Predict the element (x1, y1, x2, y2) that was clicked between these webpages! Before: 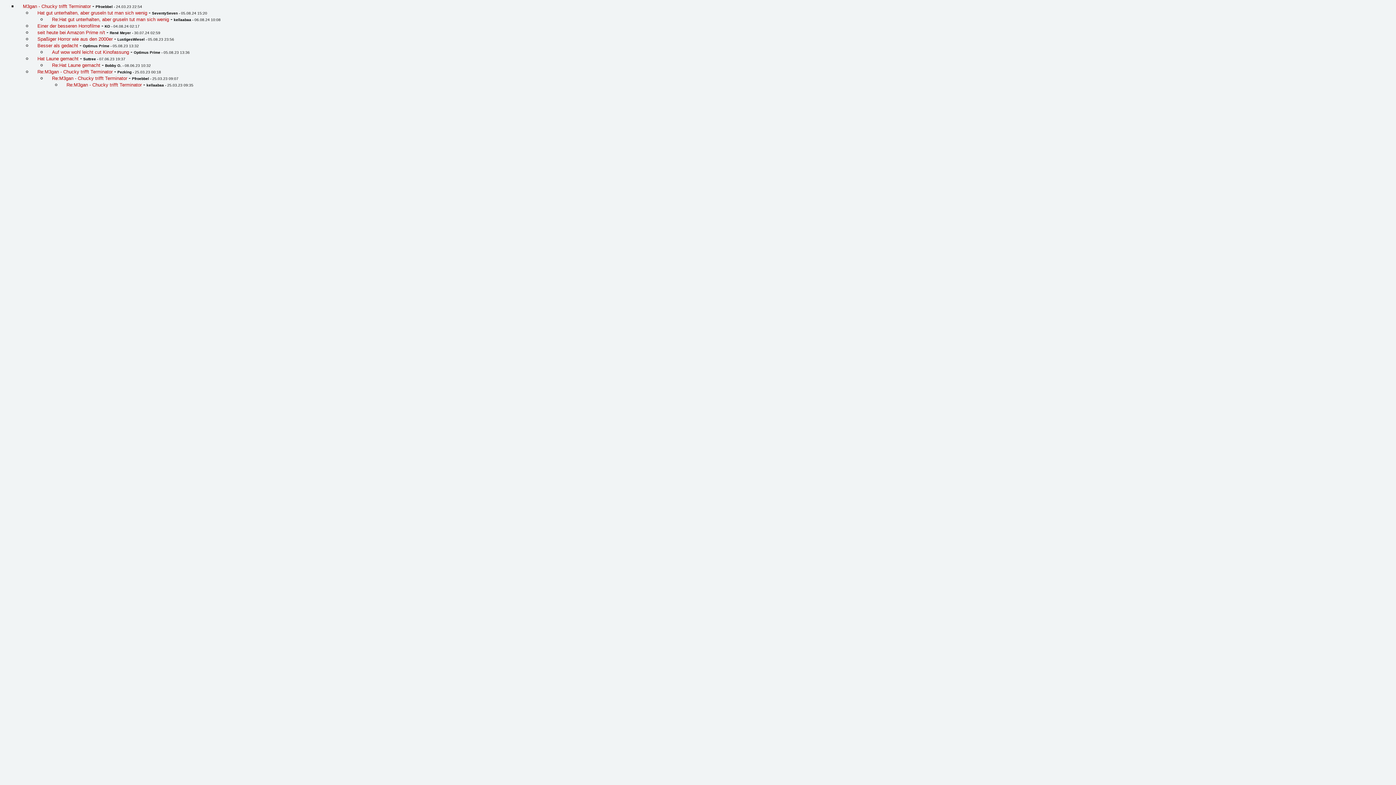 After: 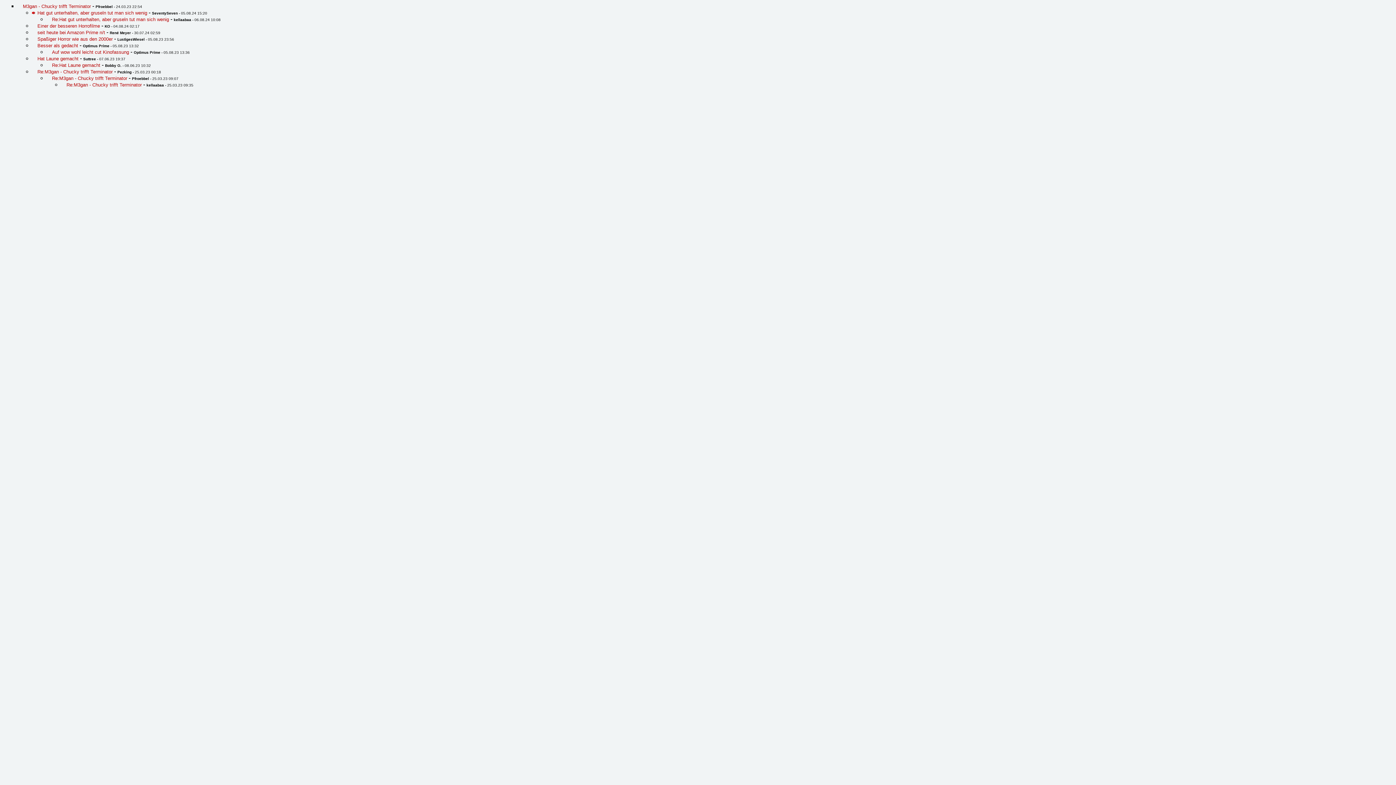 Action: bbox: (37, 9, 147, 15) label: Hat gut unterhalten, aber gruseln tut man sich wenig